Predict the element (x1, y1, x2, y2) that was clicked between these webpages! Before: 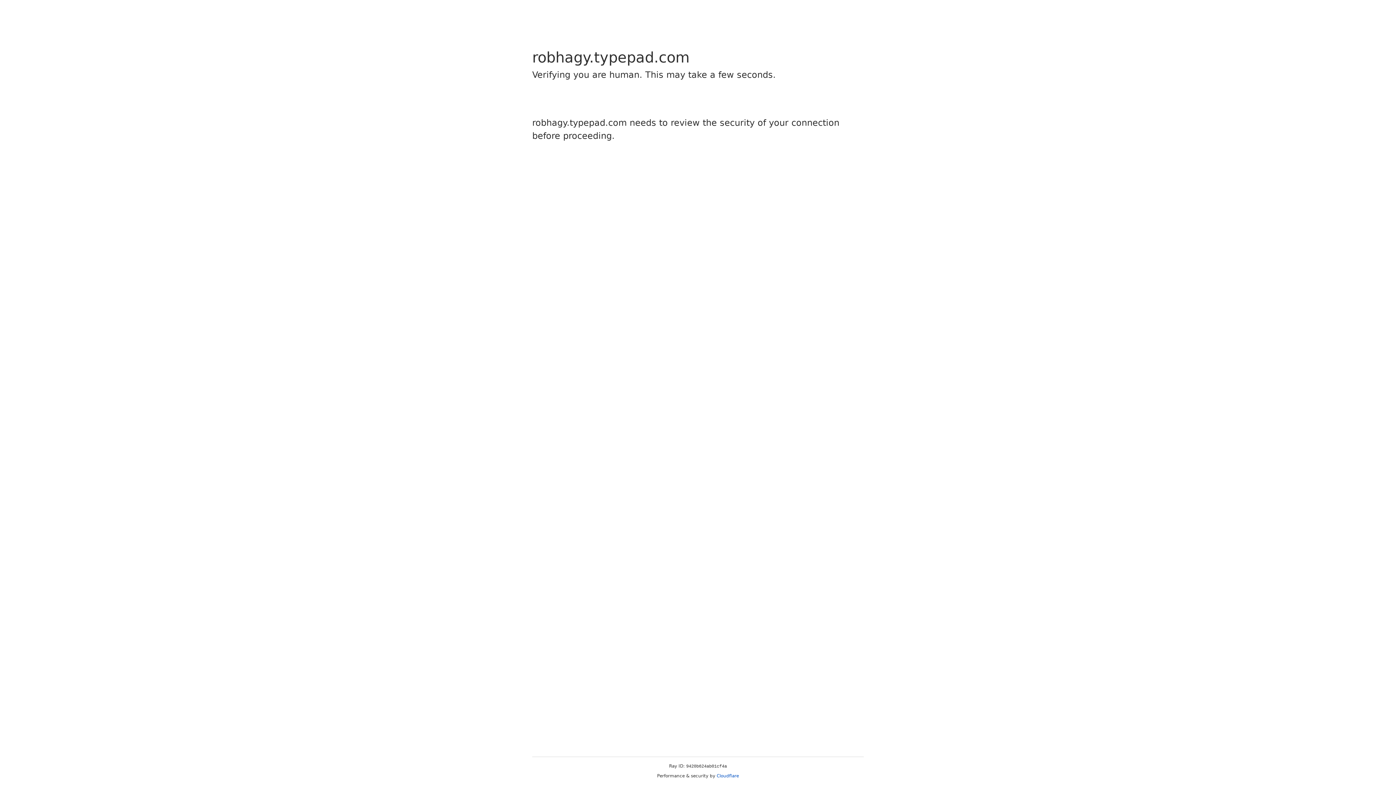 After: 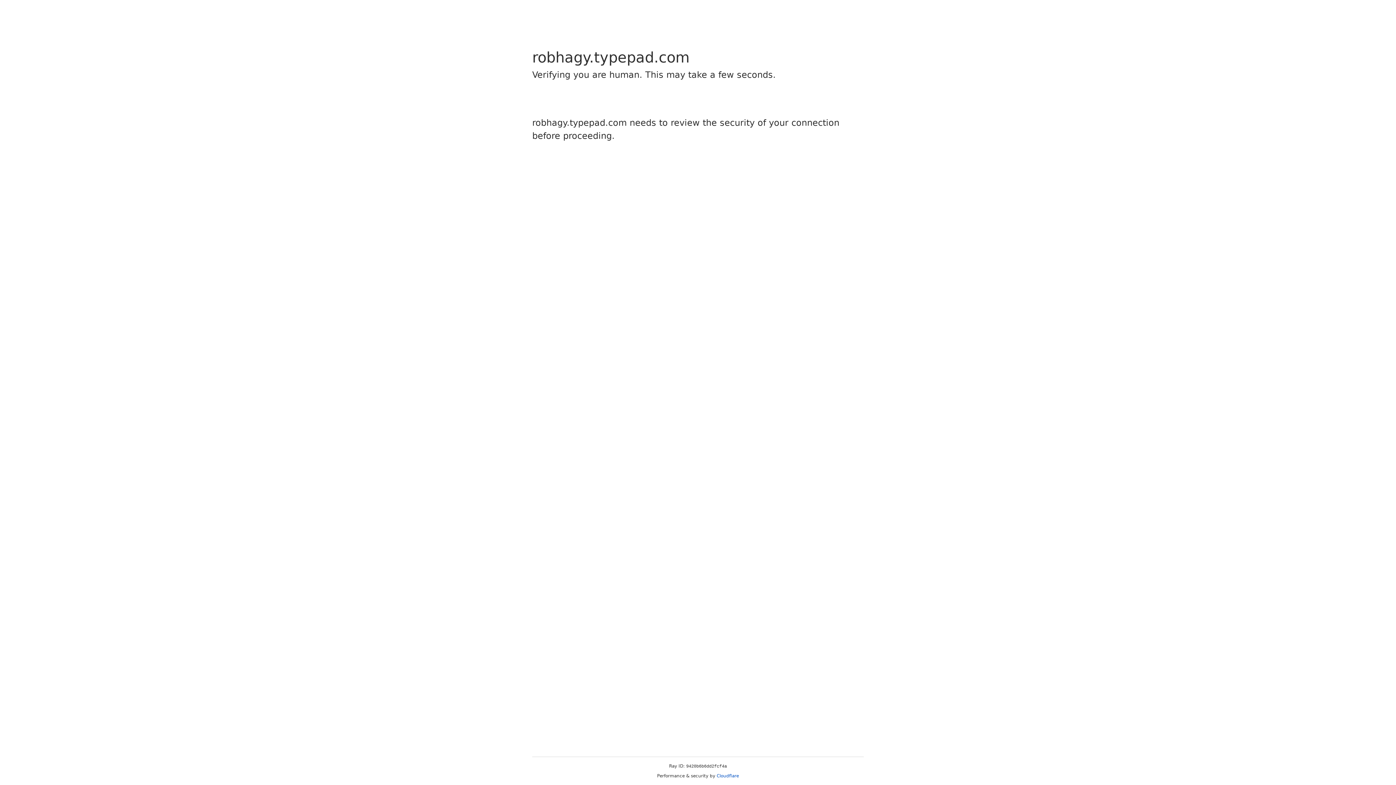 Action: bbox: (716, 773, 739, 778) label: Cloudflare